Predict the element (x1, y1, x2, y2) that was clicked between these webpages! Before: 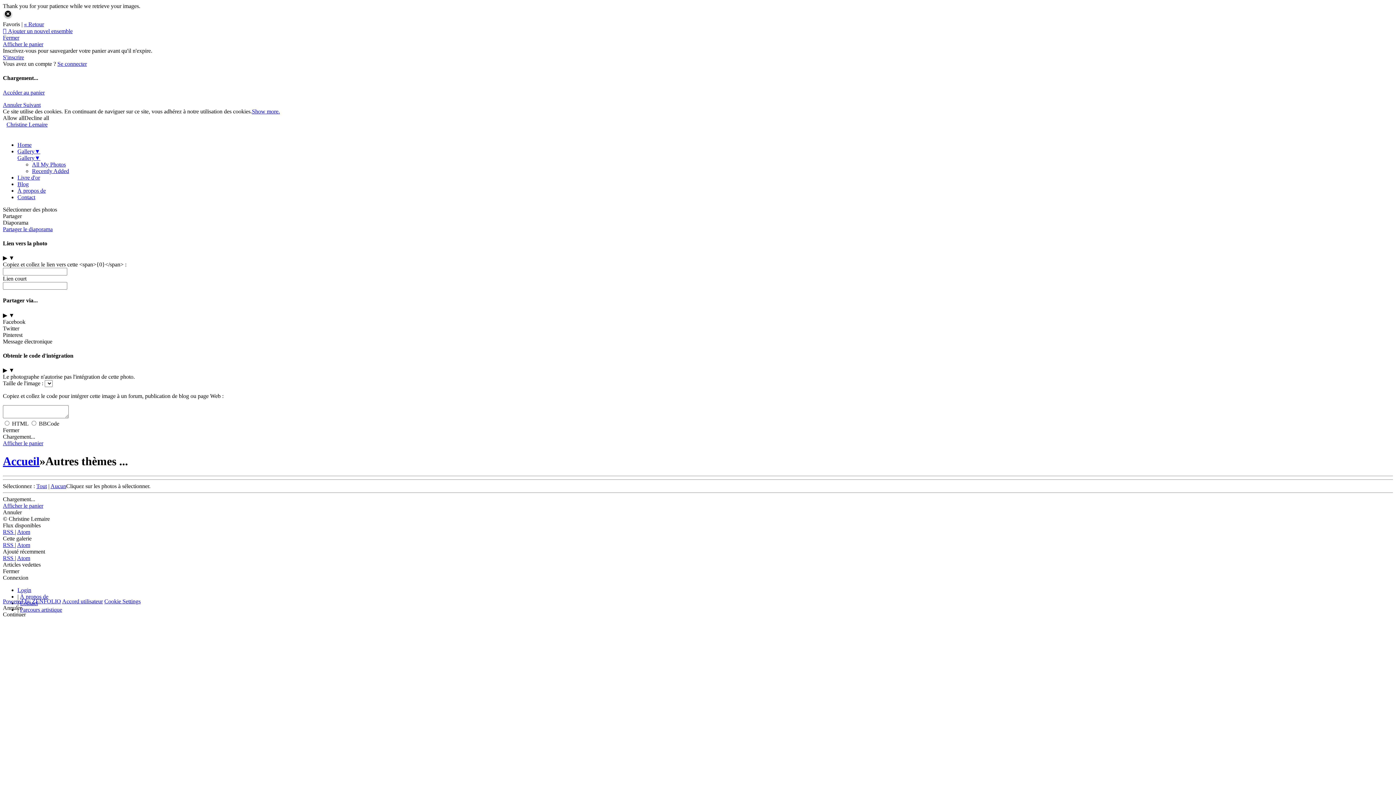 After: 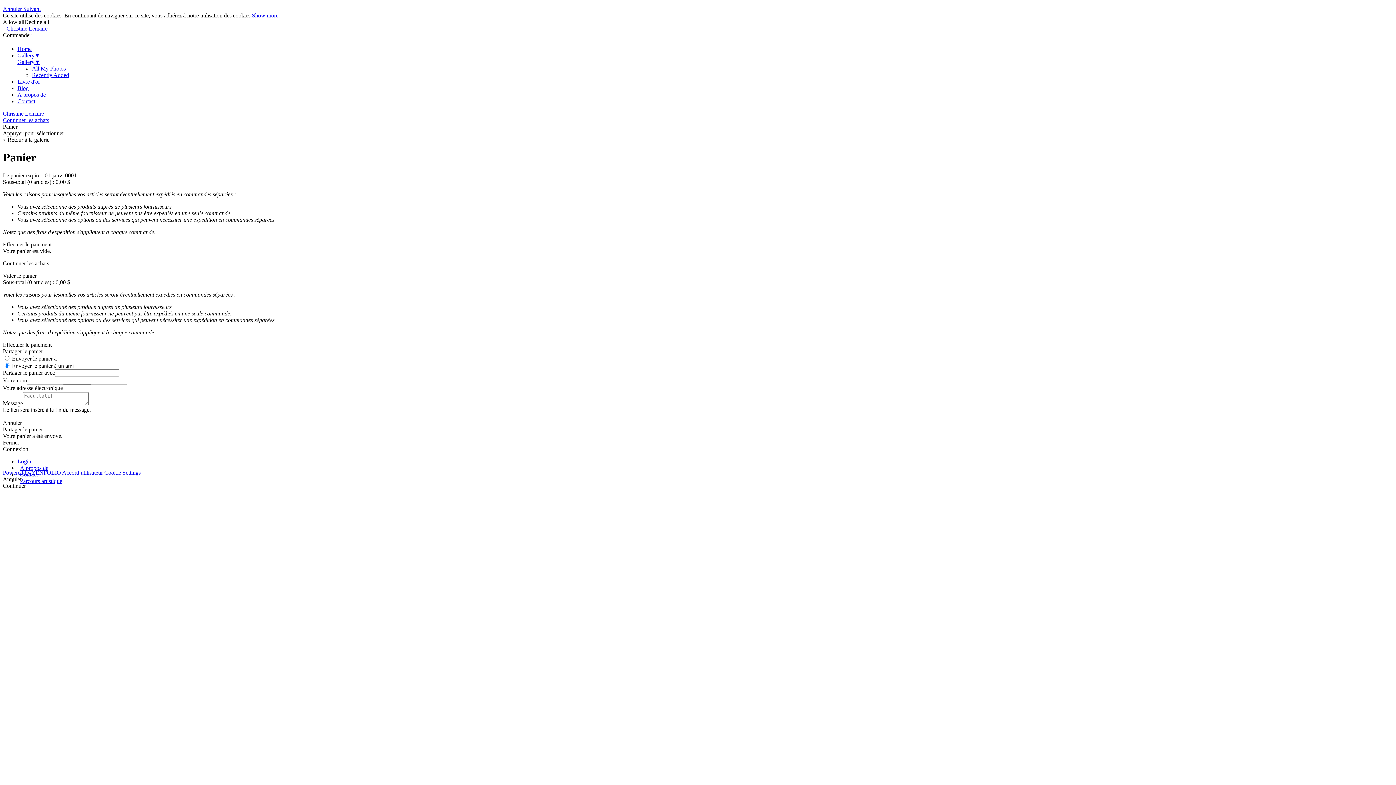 Action: label: Afficher le panier bbox: (2, 502, 43, 509)